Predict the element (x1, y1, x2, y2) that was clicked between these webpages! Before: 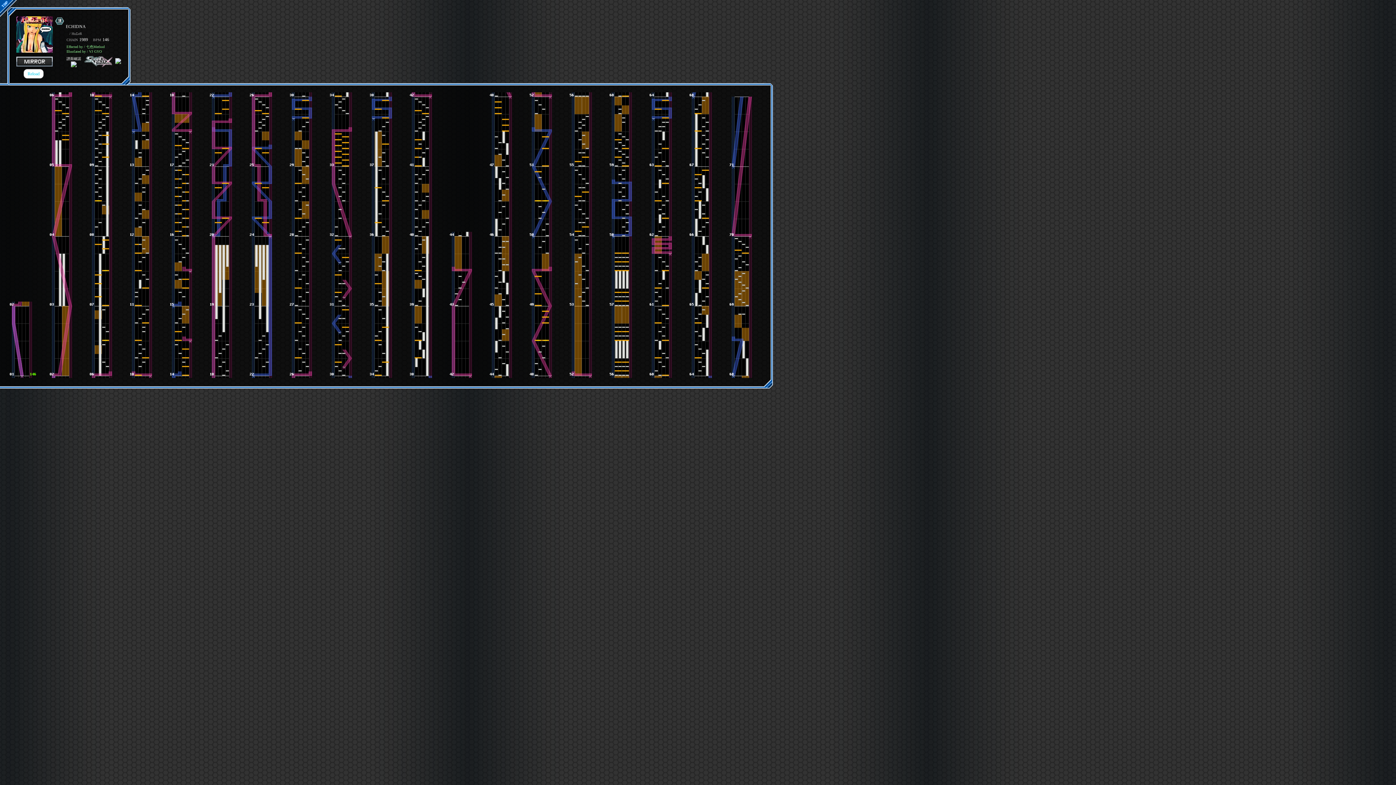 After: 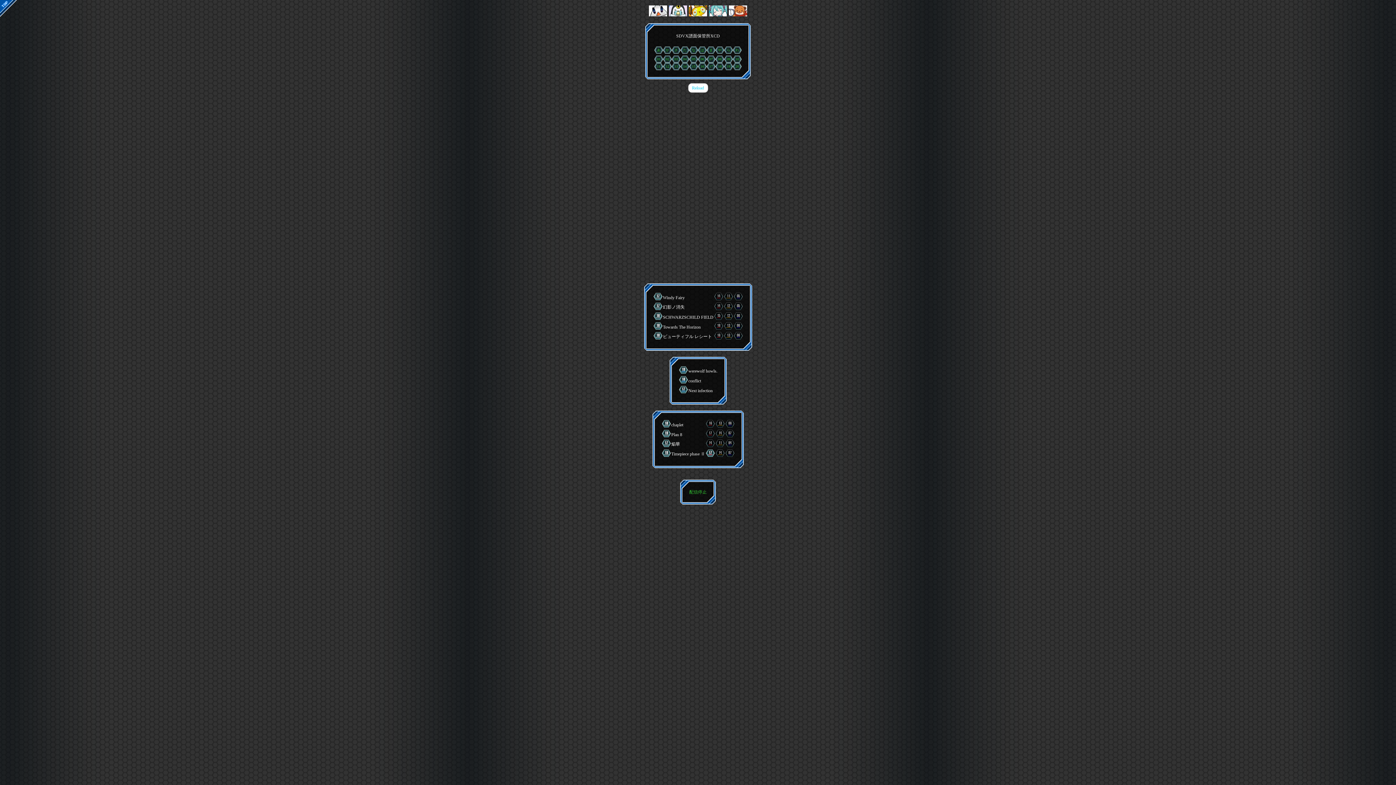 Action: bbox: (0, 0, 16, 16)